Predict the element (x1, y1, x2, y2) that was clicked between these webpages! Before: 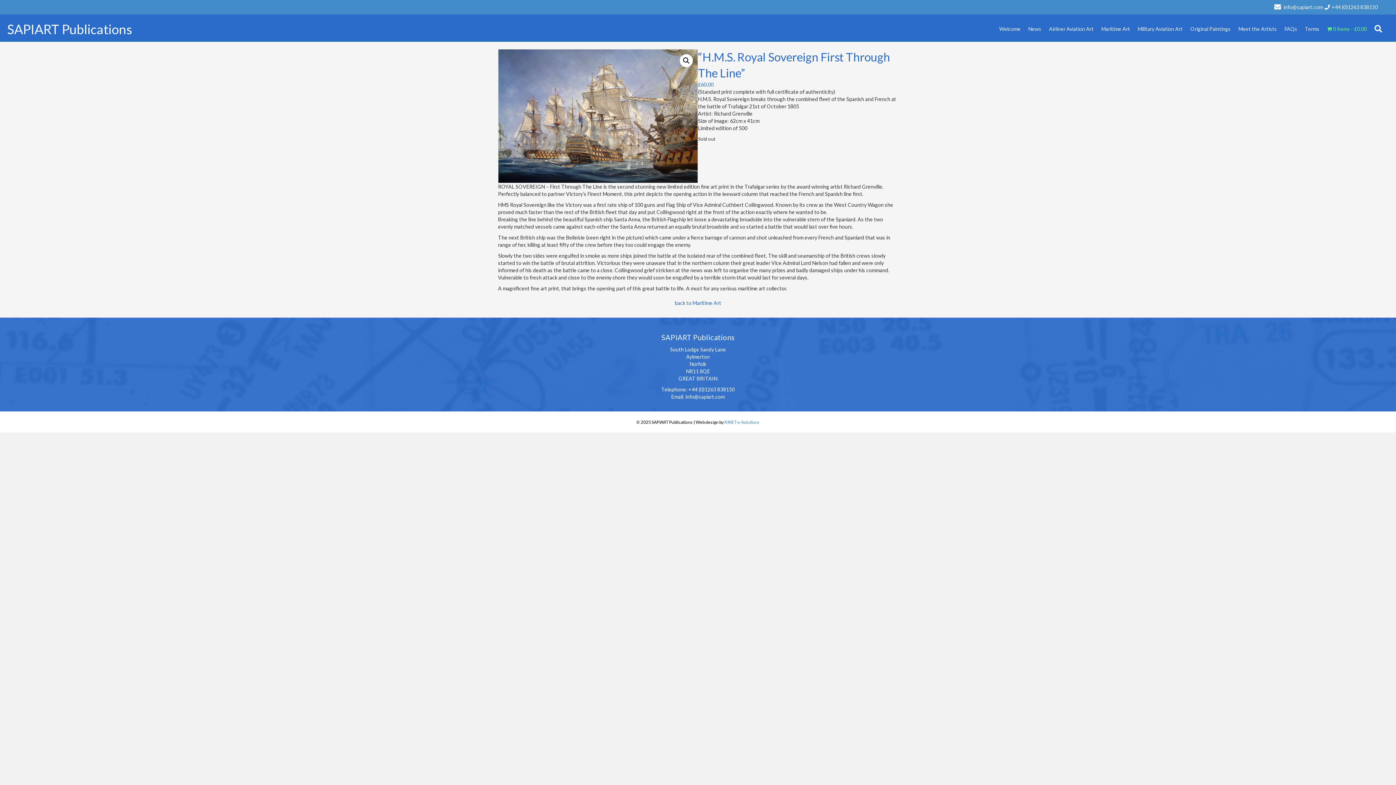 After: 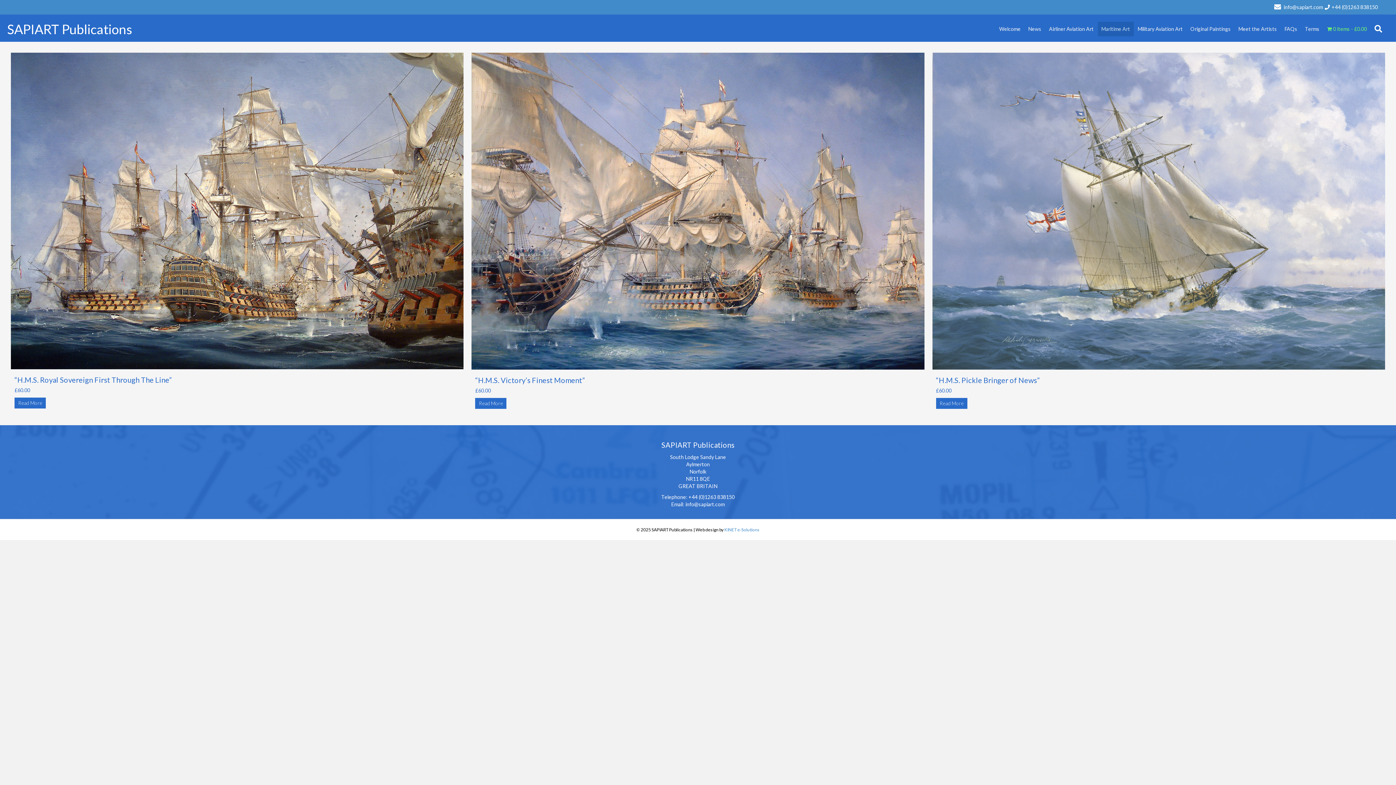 Action: bbox: (669, 295, 726, 310) label: back to Maritime Art